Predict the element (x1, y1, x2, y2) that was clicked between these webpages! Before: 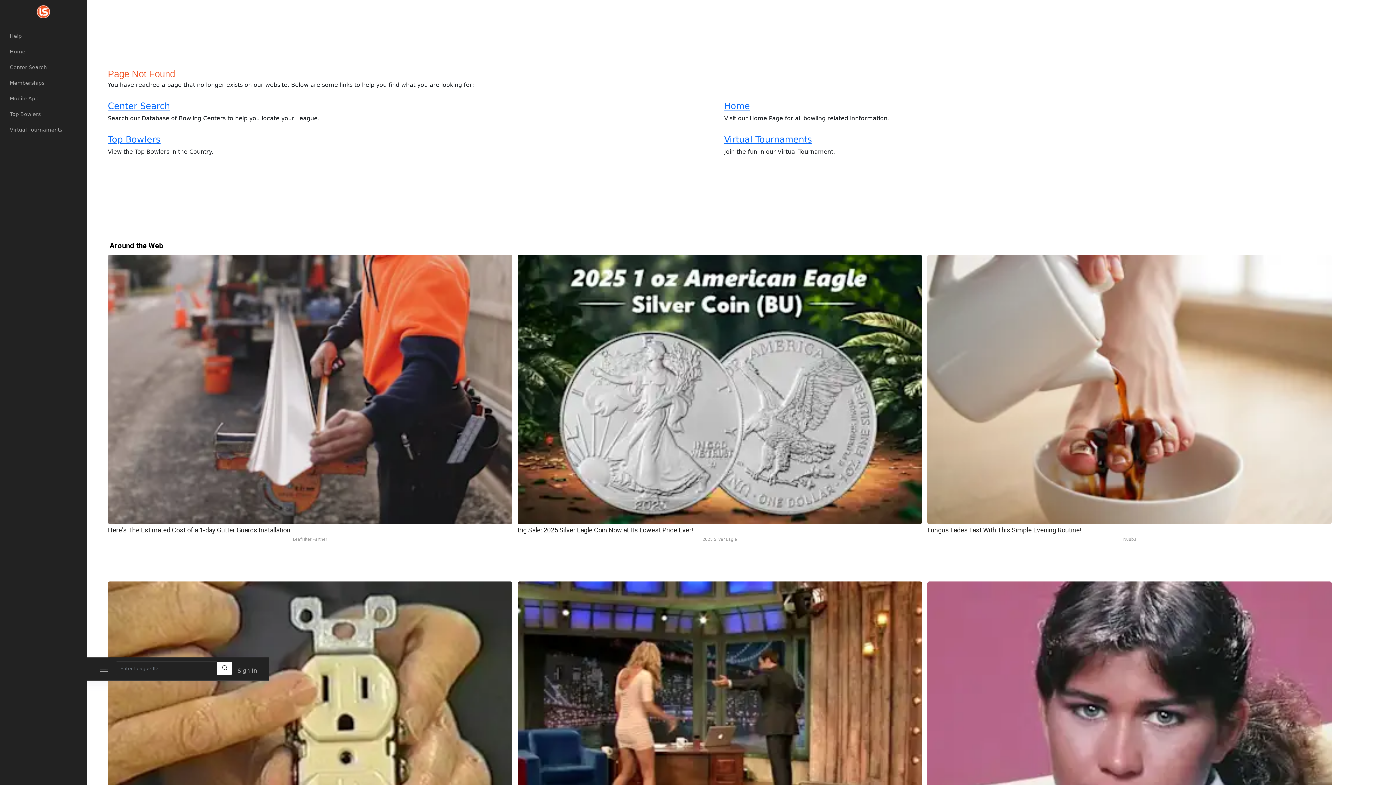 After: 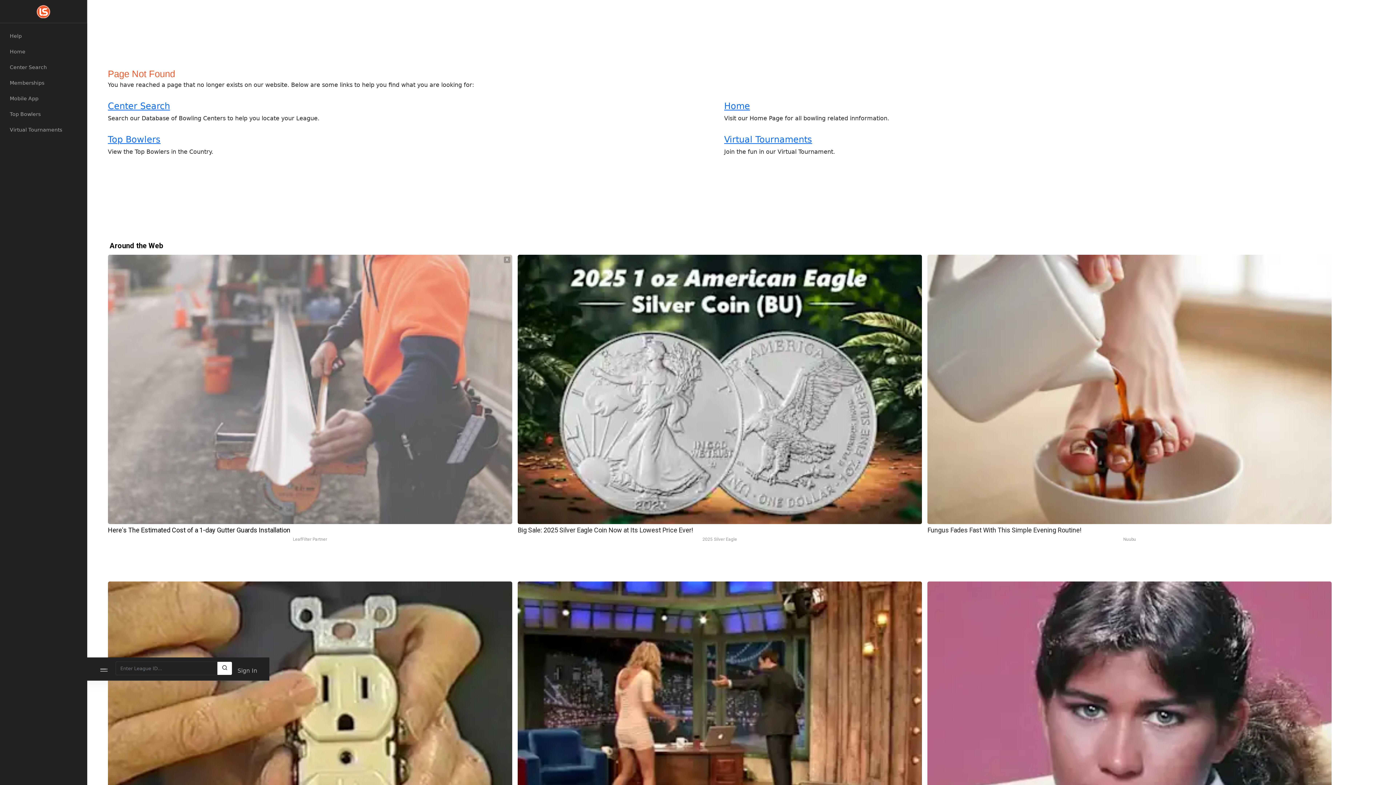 Action: label: Here's The Estimated Cost of a 1-day Gutter Guards Installation
LeafFilter Partner bbox: (107, 254, 512, 543)